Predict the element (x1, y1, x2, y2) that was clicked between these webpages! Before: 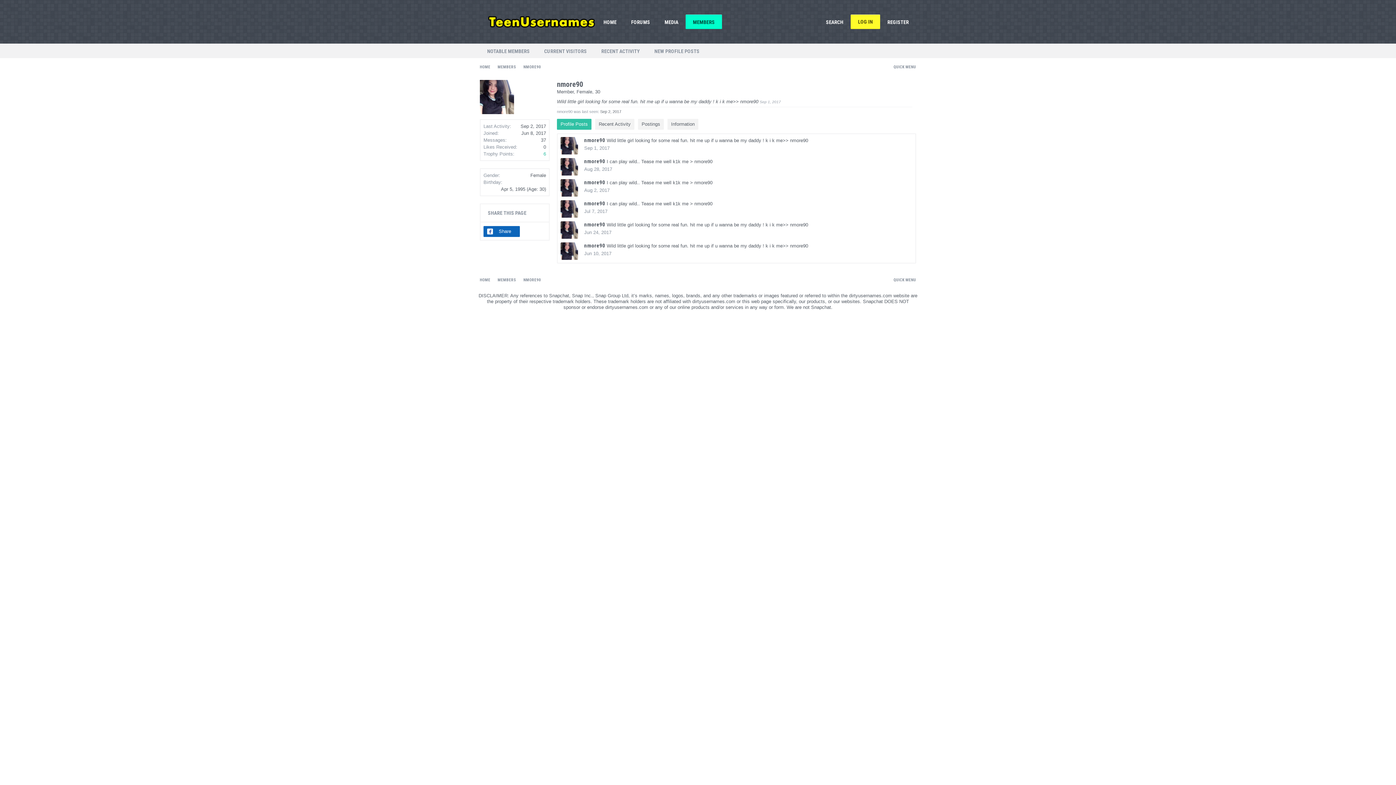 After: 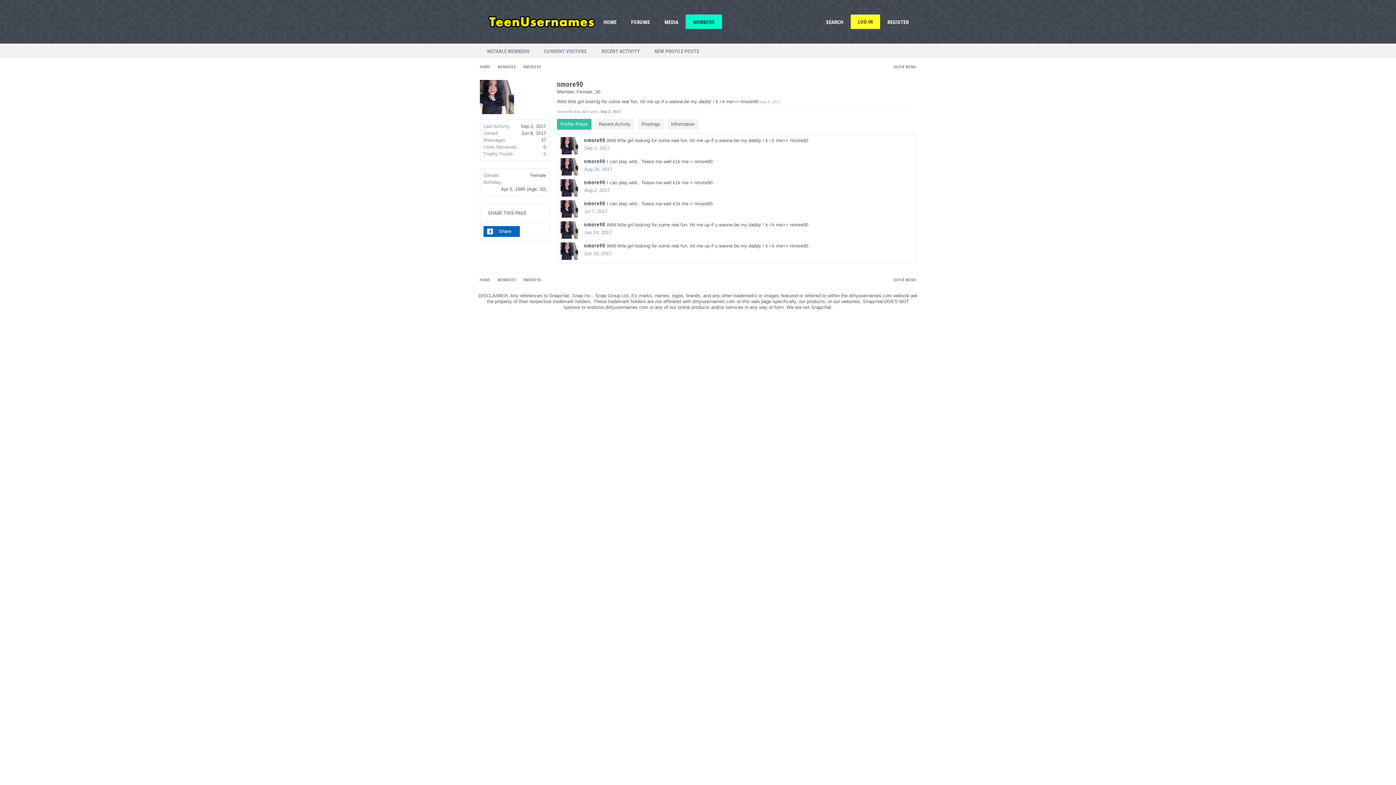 Action: label: Sep 1, 2017 bbox: (584, 145, 609, 150)